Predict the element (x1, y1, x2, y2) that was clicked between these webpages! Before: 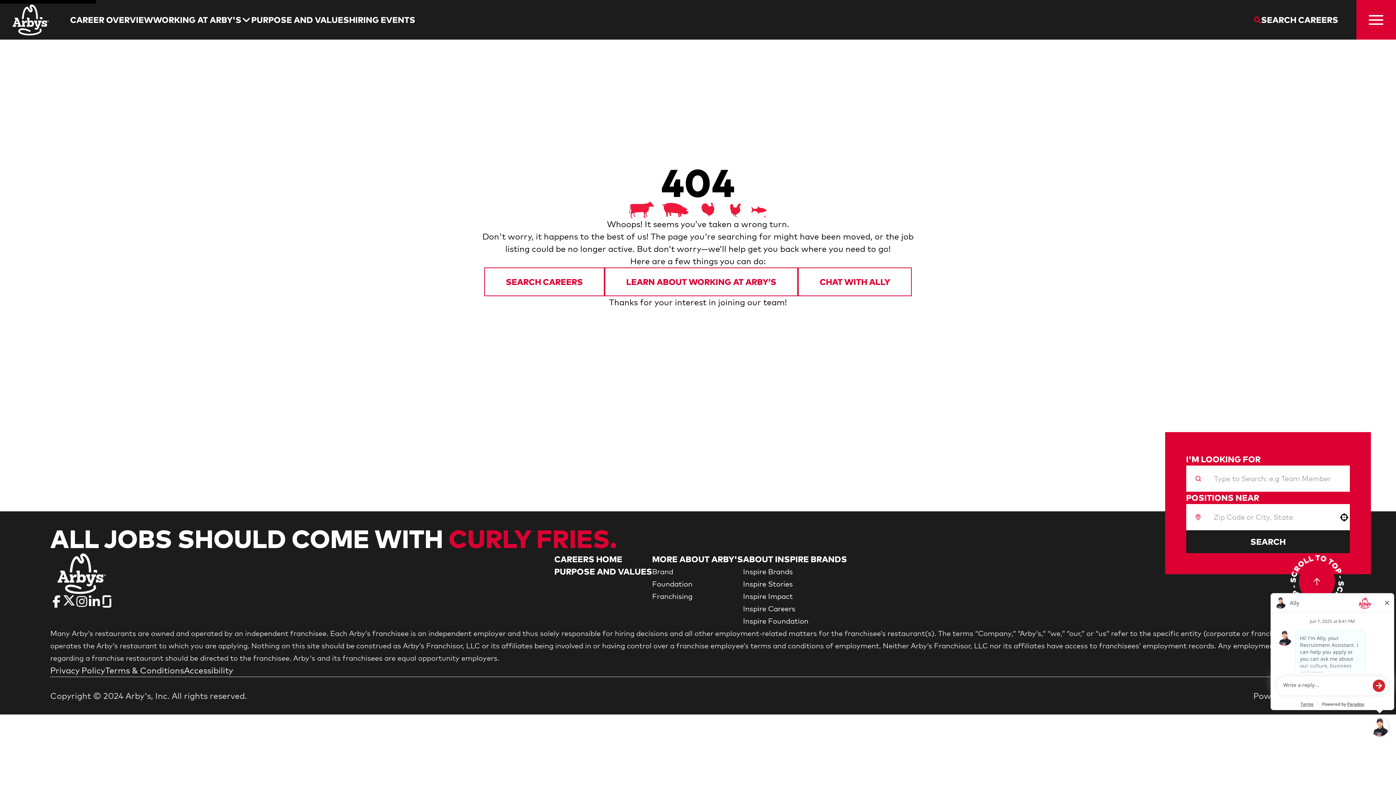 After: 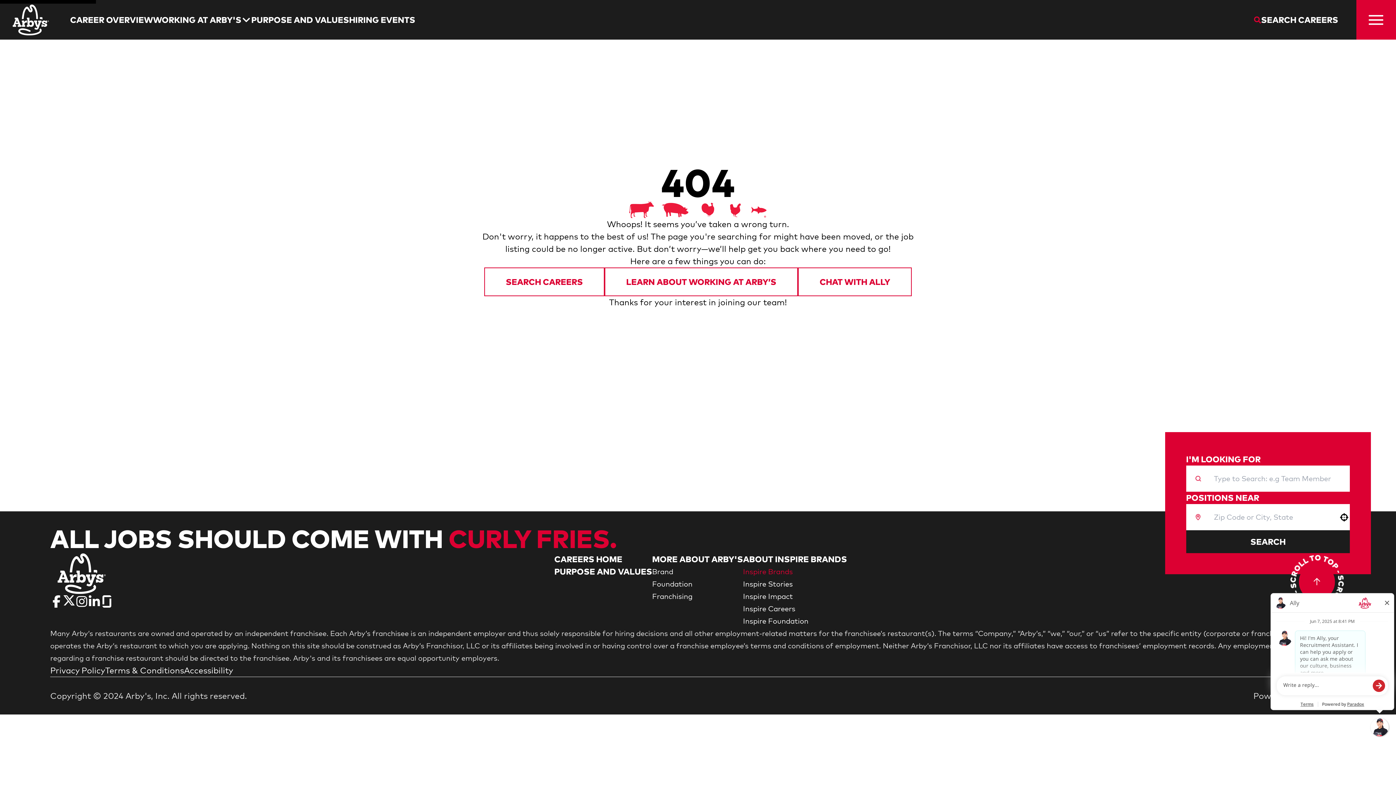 Action: label: Go to Inspire Brands (Opens in new tab) bbox: (743, 567, 793, 576)